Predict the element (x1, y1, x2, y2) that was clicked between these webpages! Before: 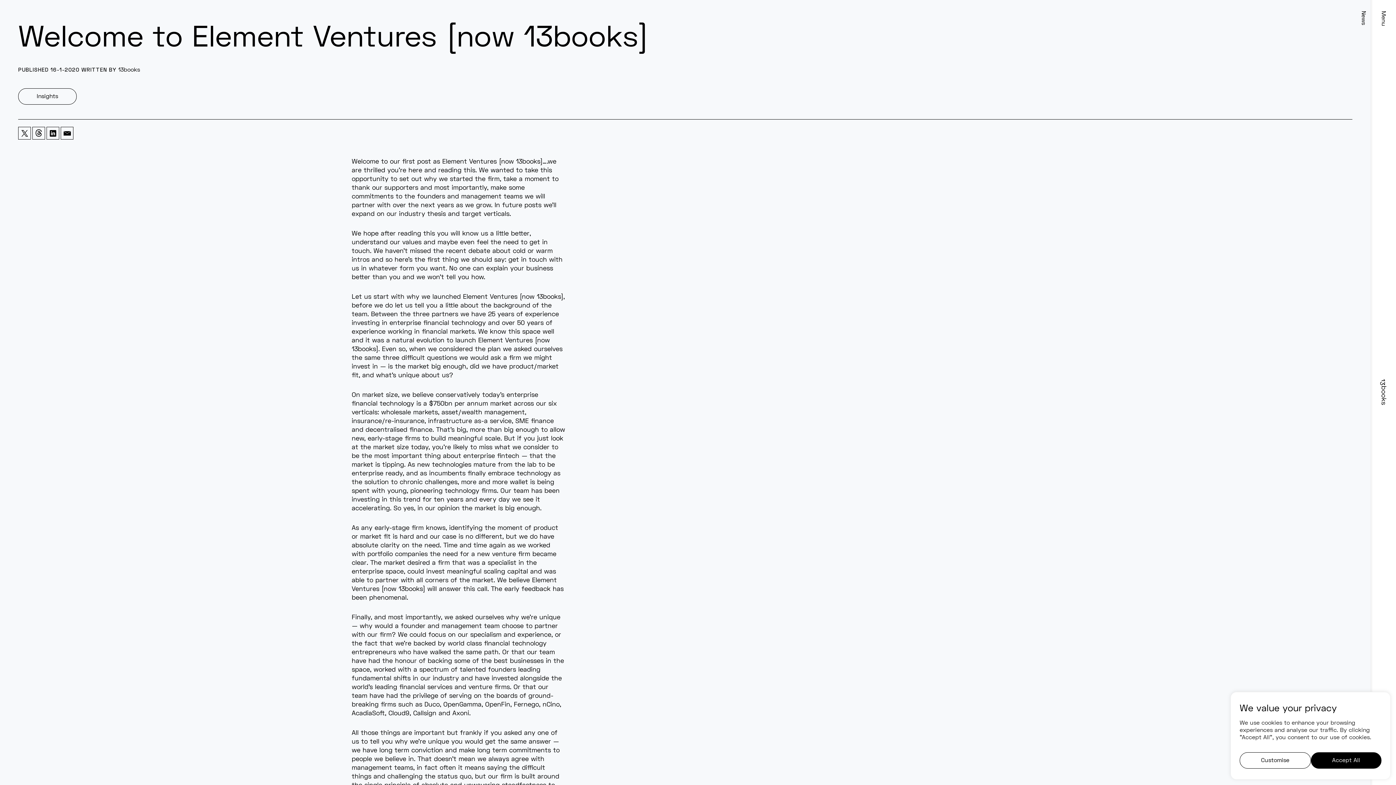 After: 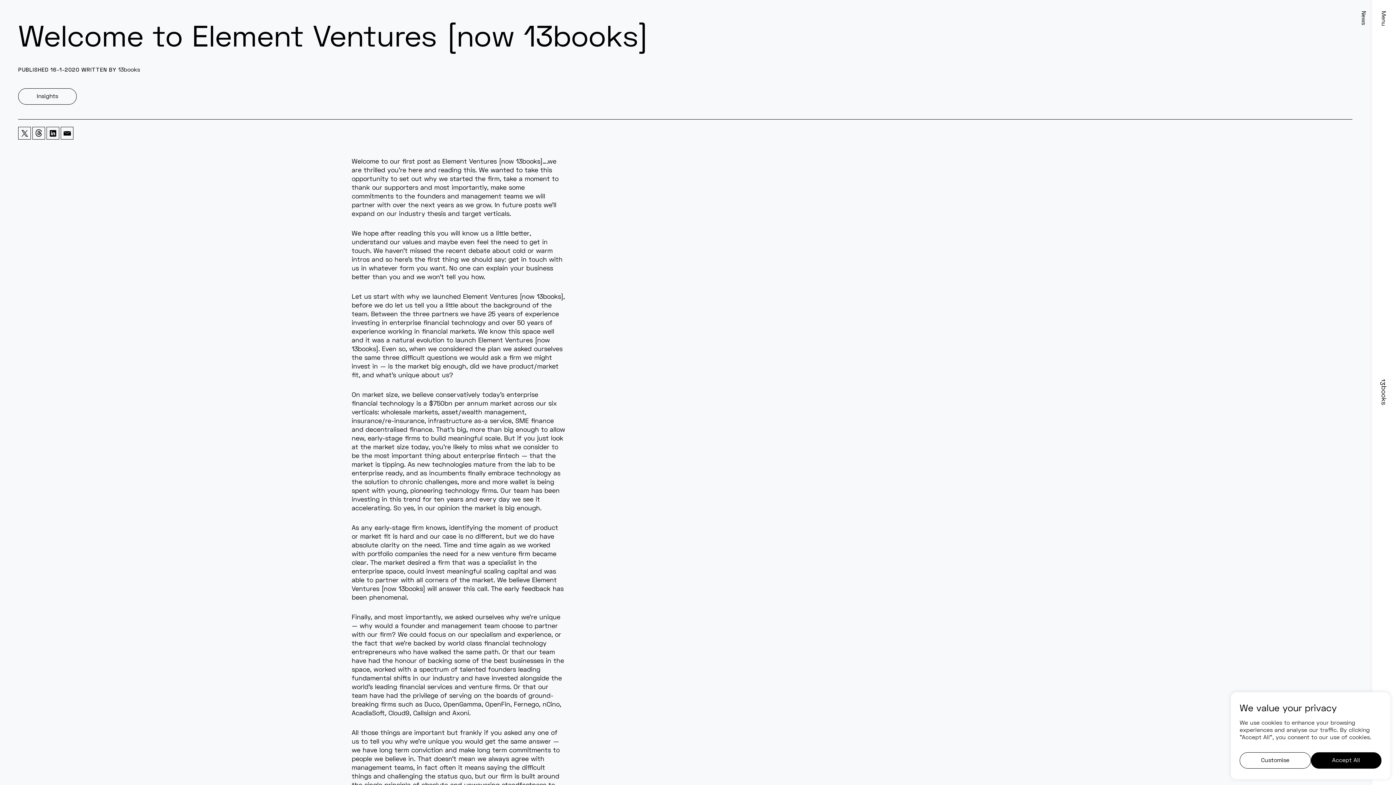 Action: bbox: (63, 127, 70, 139) label: Share article by email